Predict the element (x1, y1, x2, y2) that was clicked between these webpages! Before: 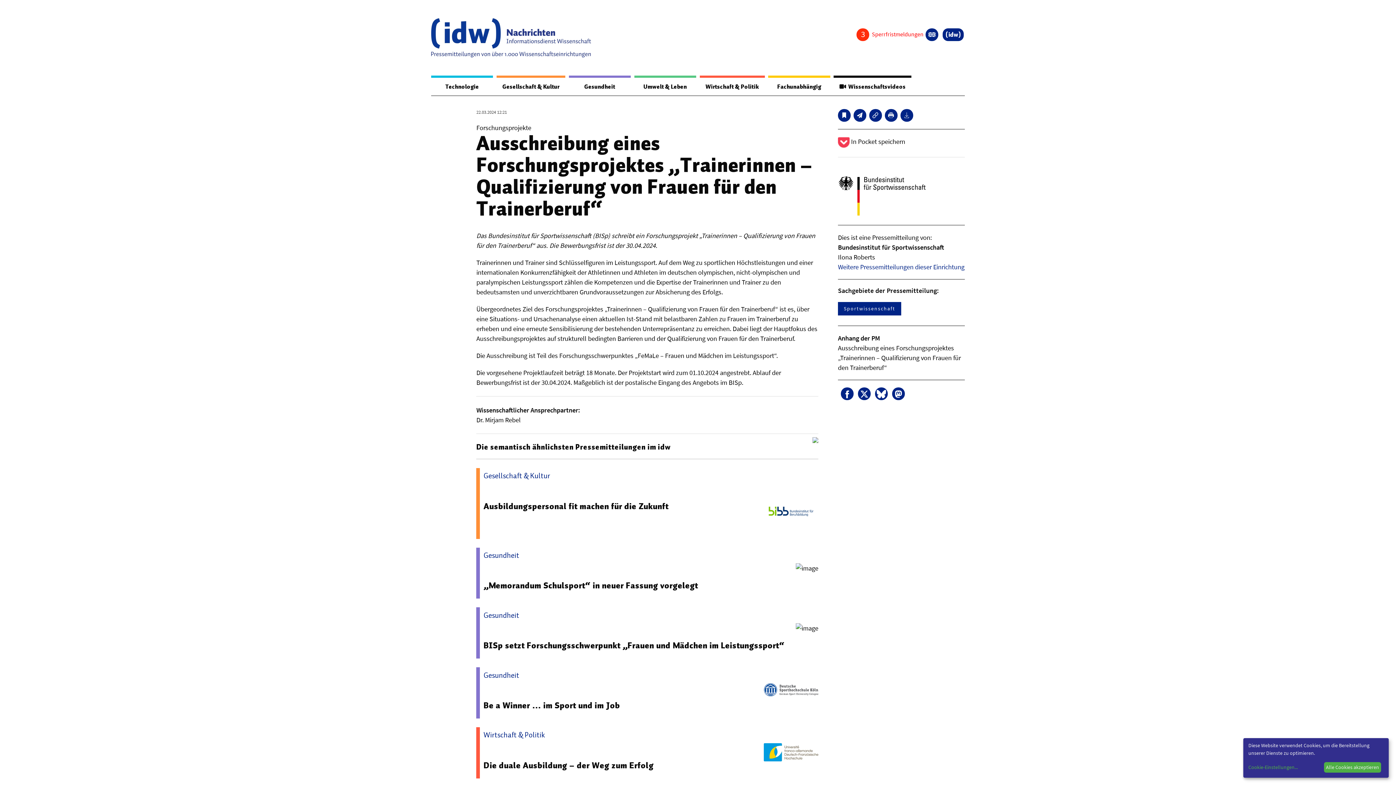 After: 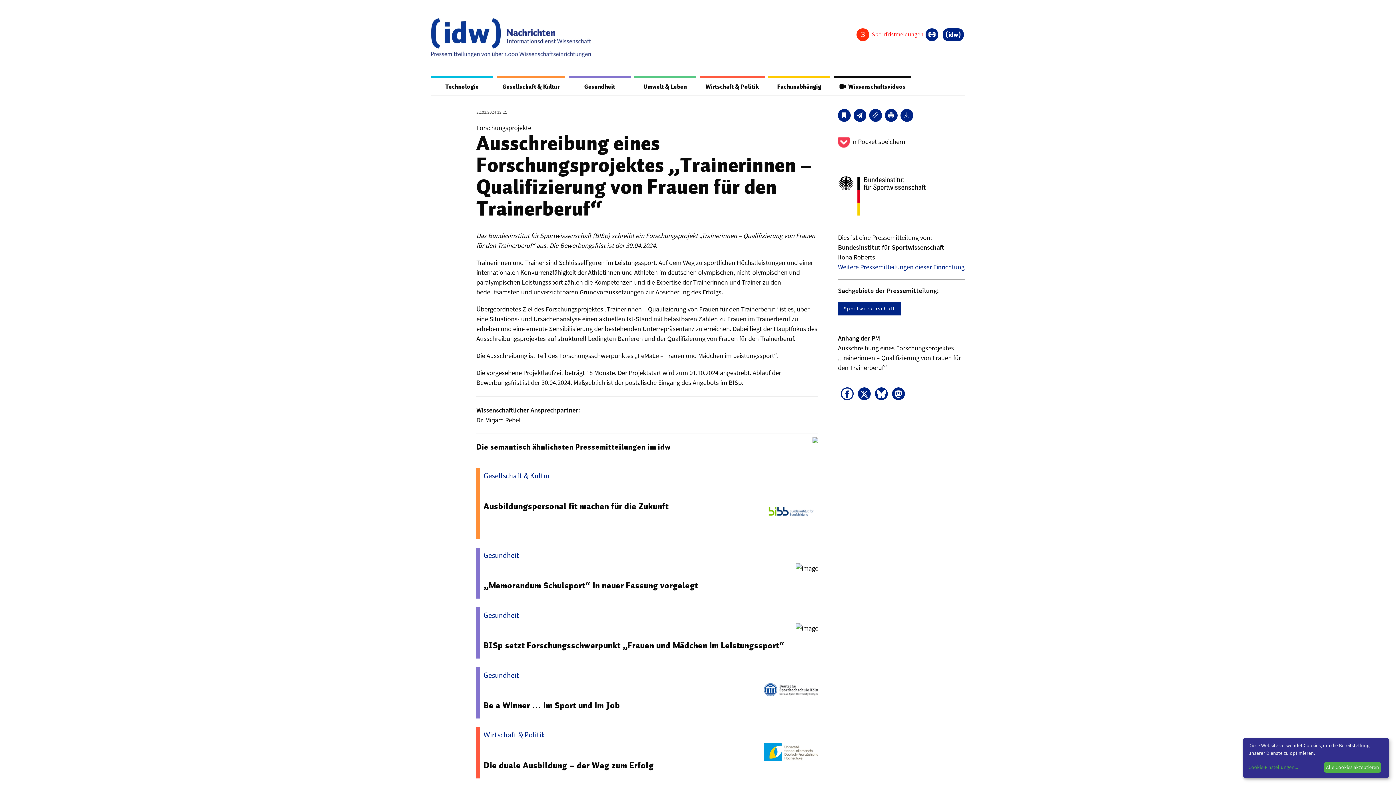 Action: bbox: (841, 387, 853, 400)